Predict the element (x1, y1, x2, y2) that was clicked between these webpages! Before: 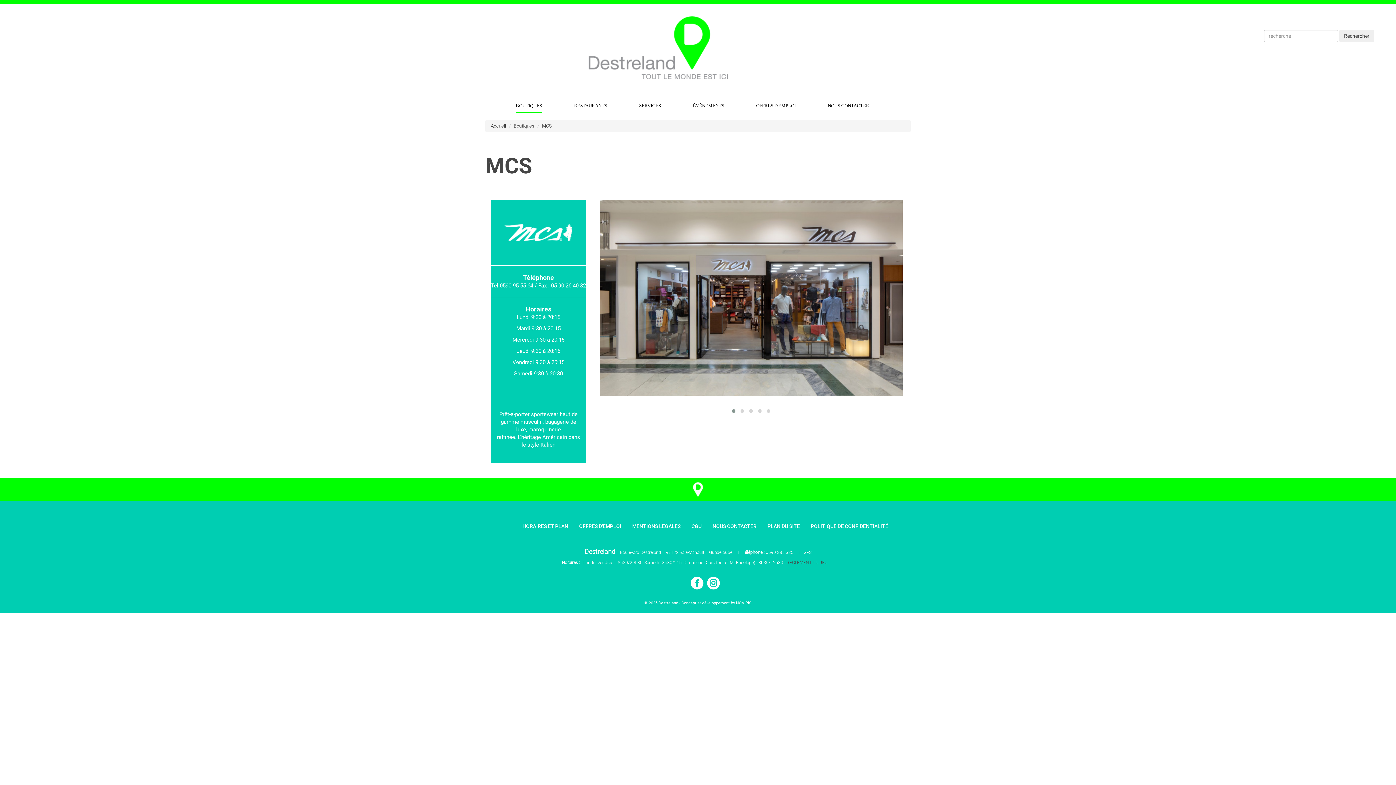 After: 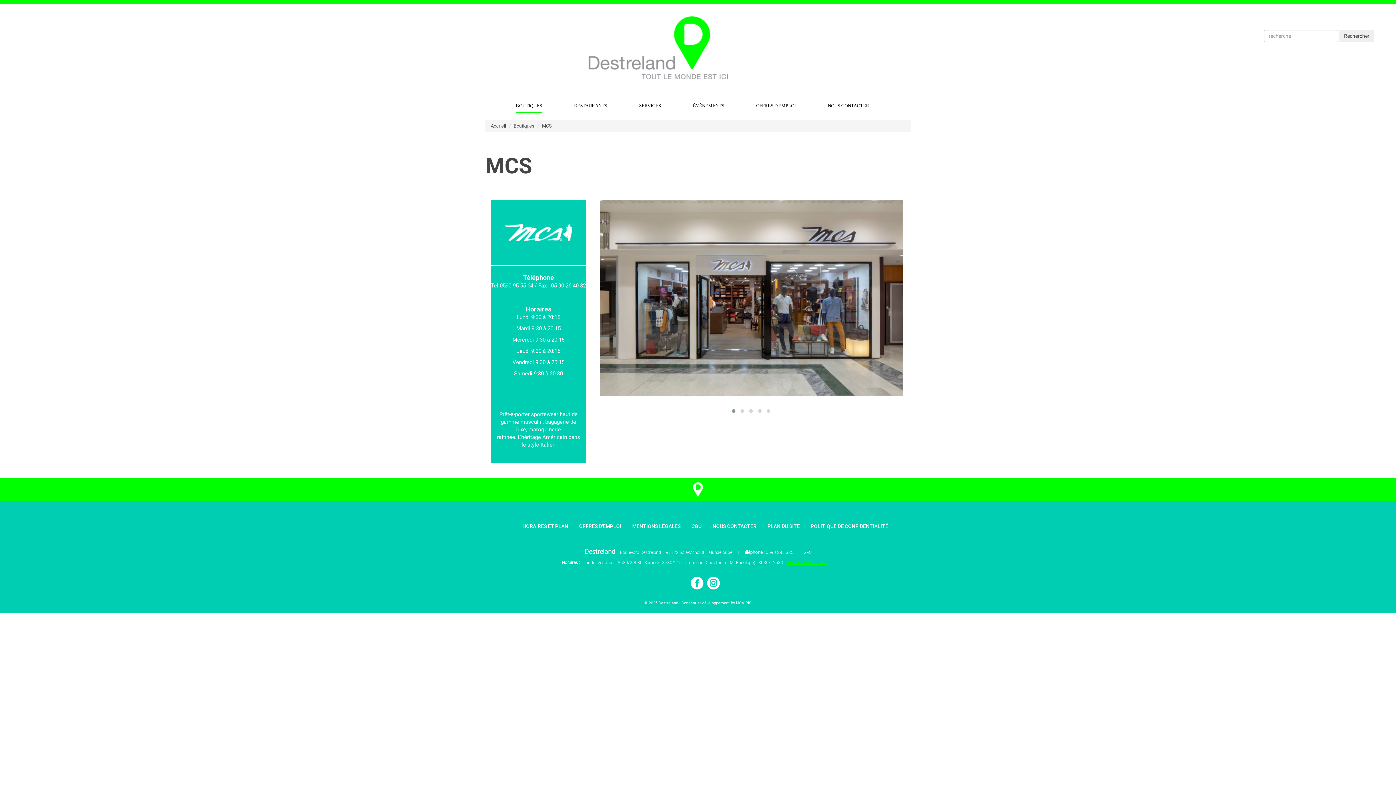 Action: bbox: (786, 560, 827, 565) label: REGLEMENT DU JEU